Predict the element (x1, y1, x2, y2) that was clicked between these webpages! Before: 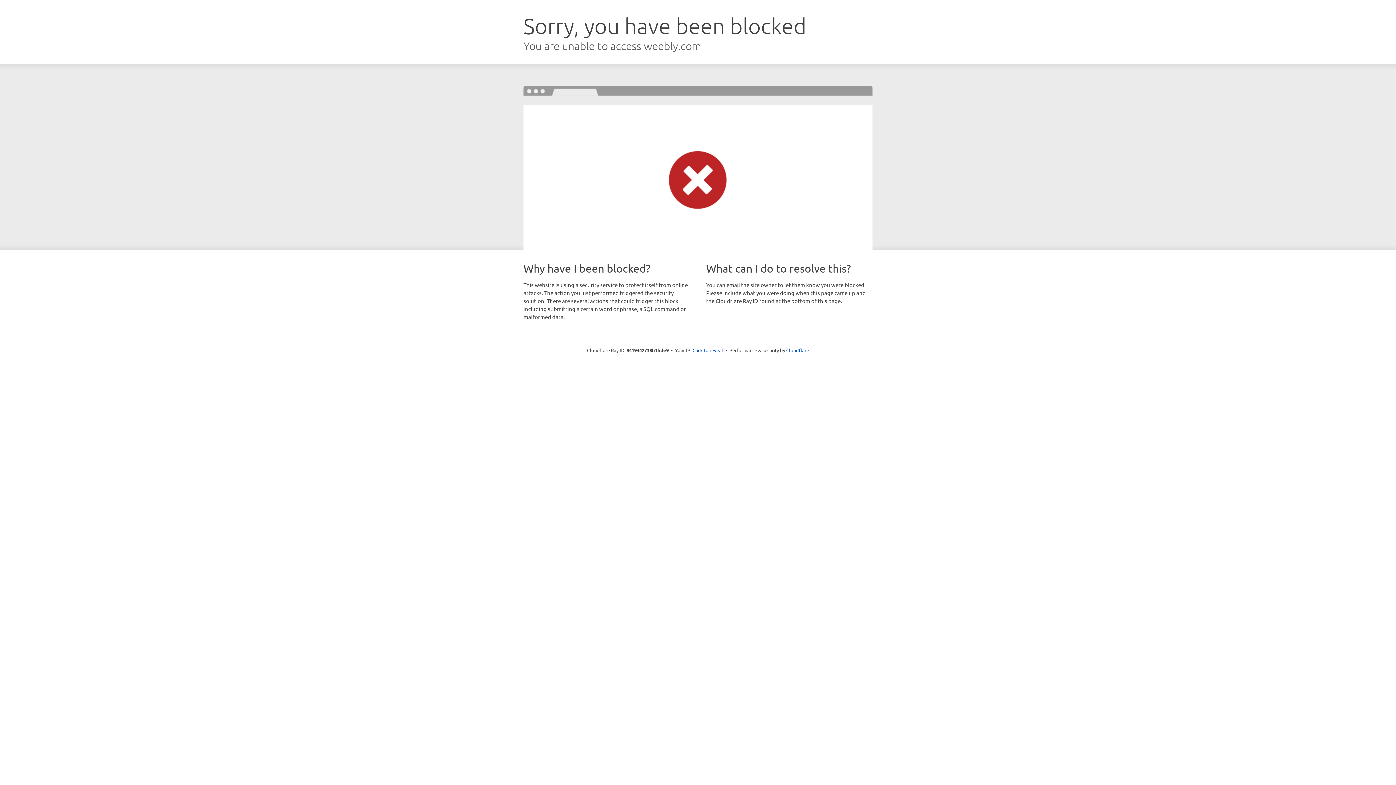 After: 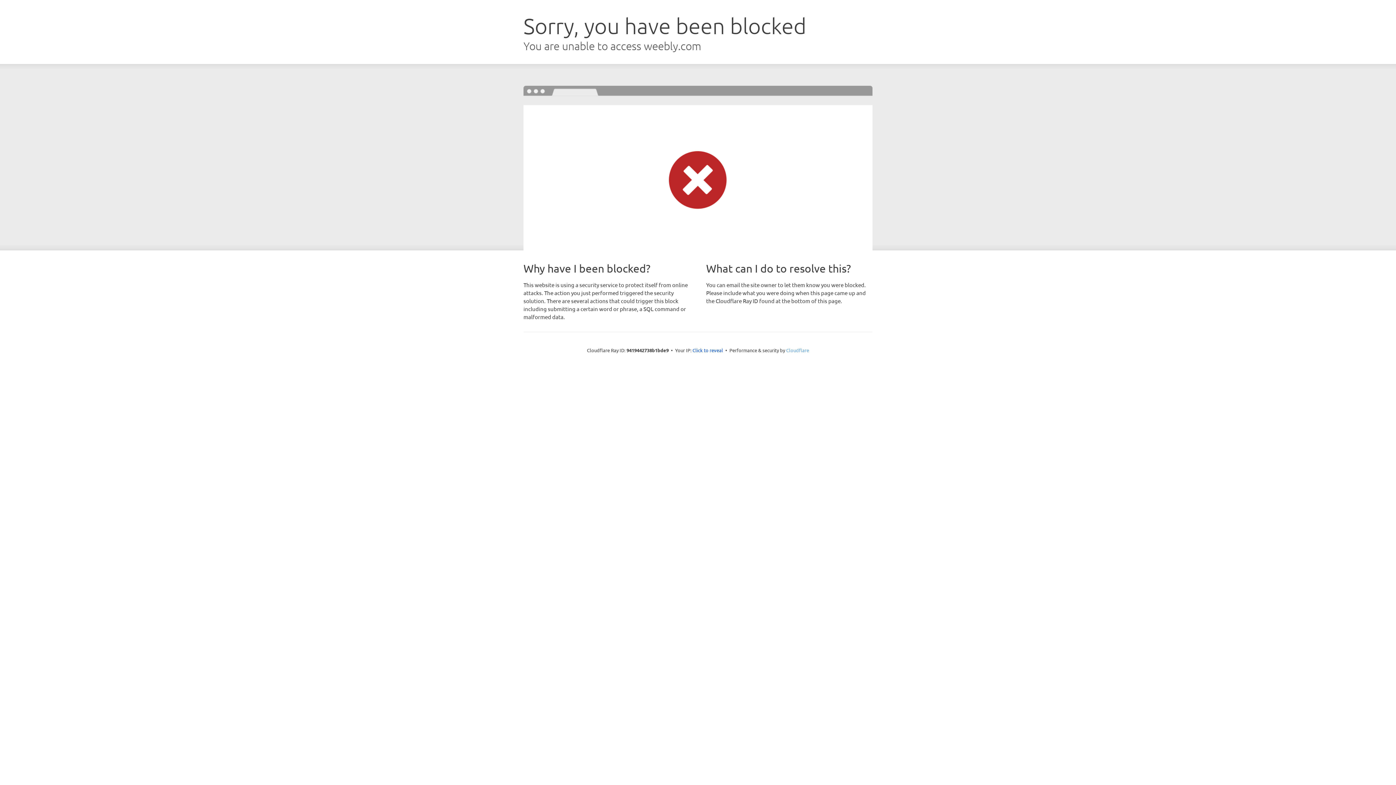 Action: label: Cloudflare bbox: (786, 347, 809, 353)